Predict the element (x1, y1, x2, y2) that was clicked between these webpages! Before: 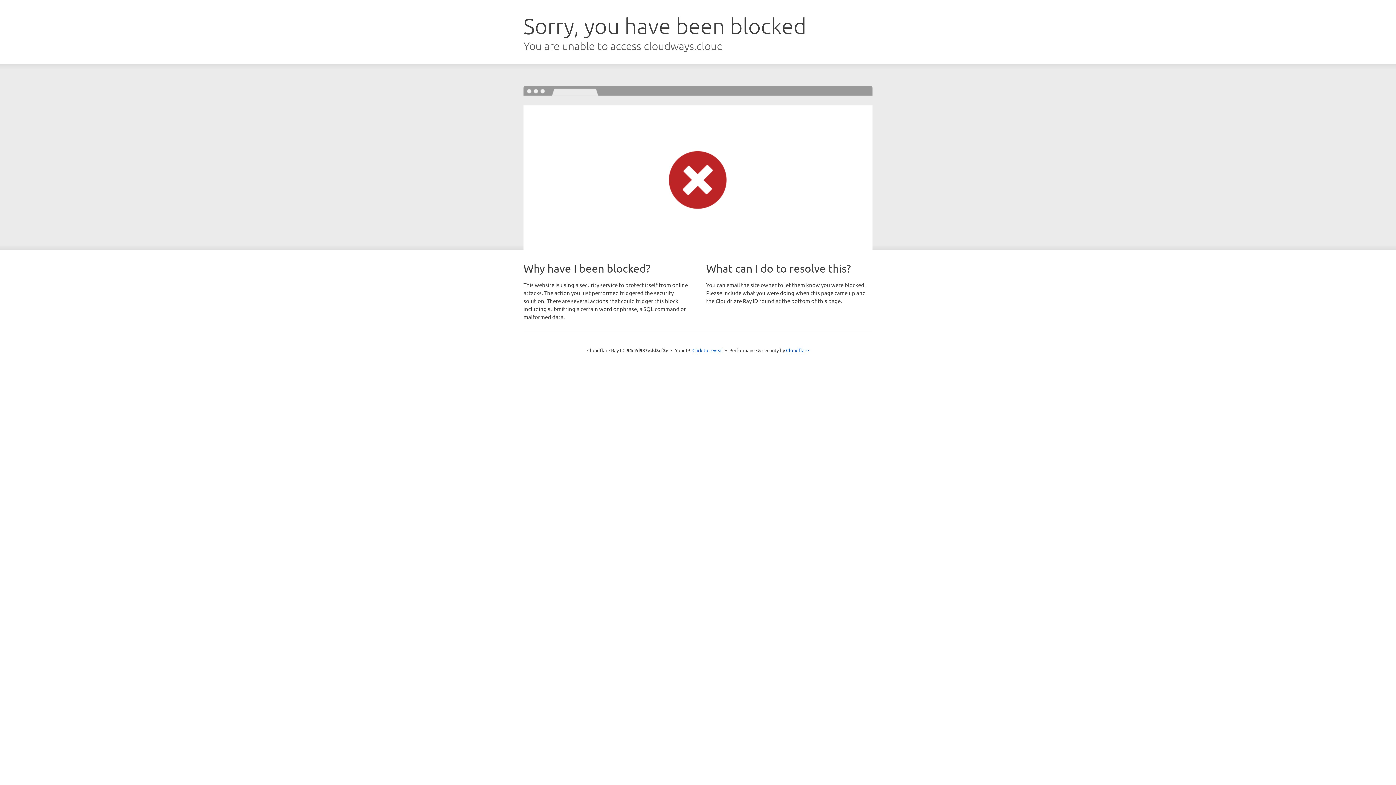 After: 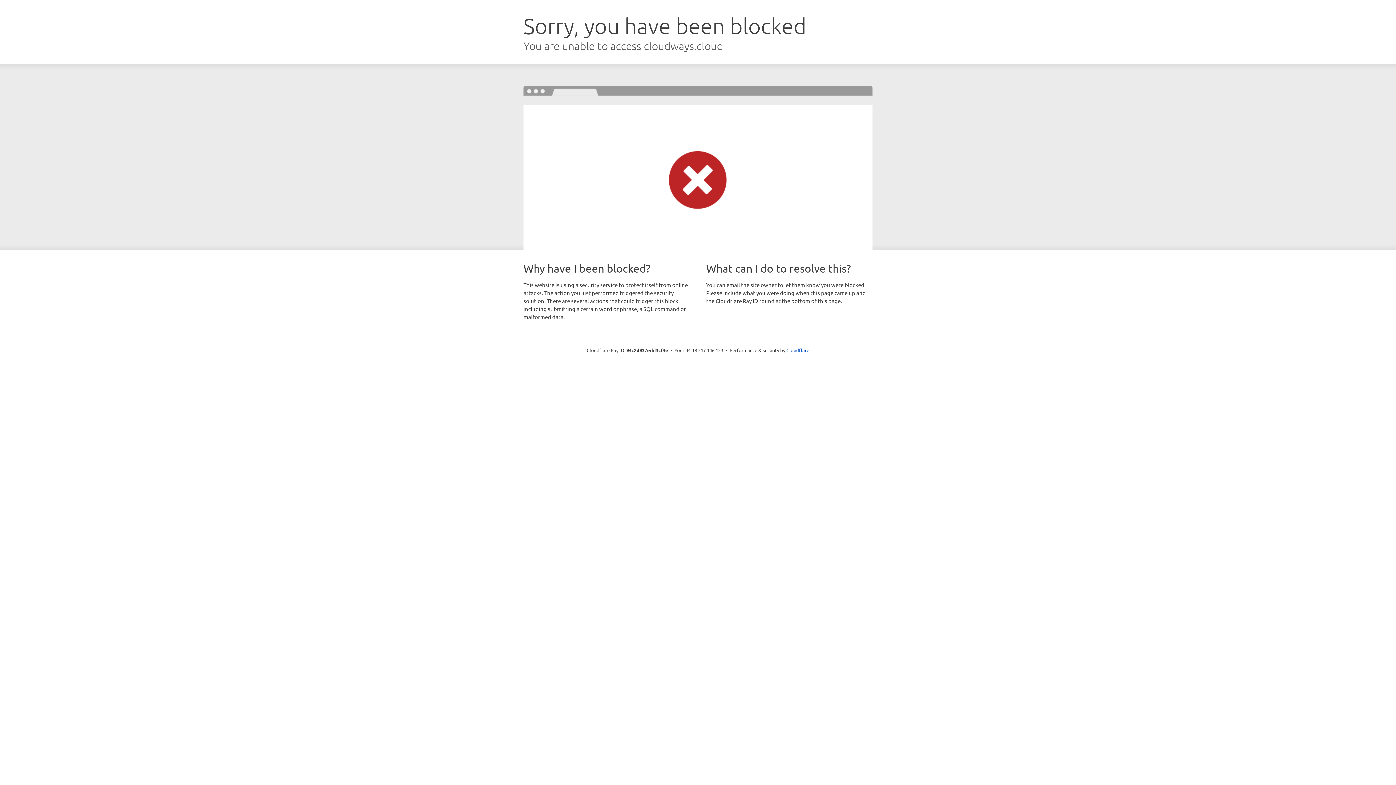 Action: bbox: (692, 346, 723, 353) label: Click to reveal